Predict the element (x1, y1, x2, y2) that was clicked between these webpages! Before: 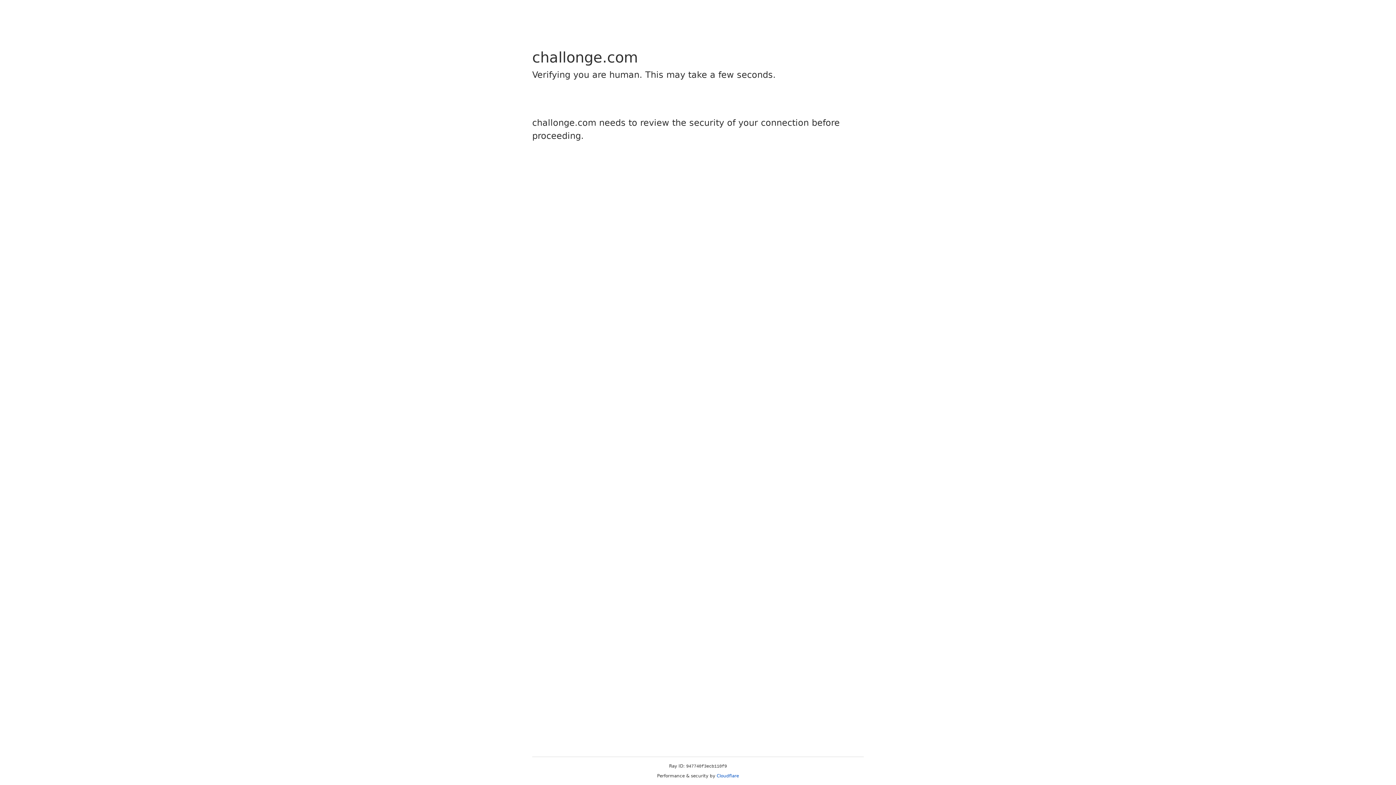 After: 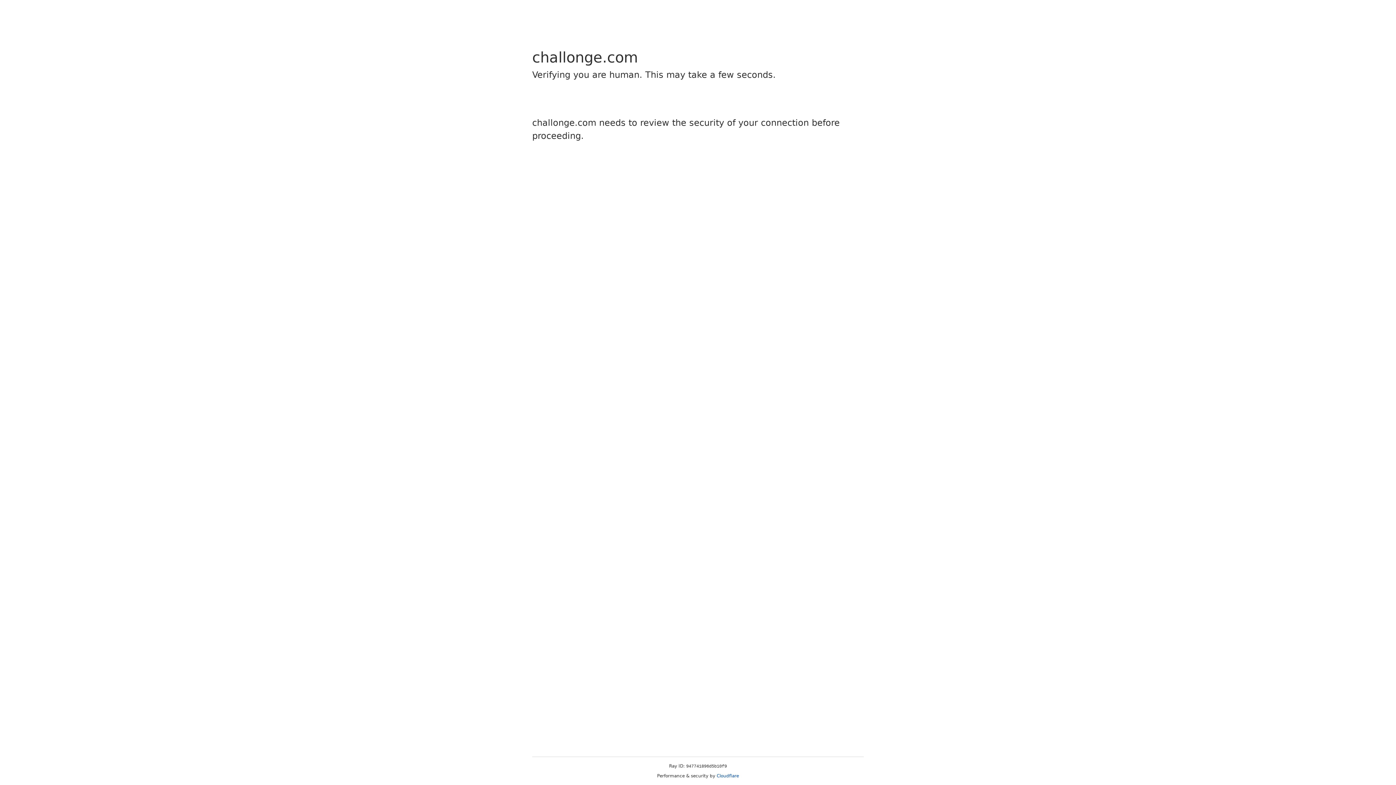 Action: label: Cloudflare bbox: (716, 773, 739, 778)